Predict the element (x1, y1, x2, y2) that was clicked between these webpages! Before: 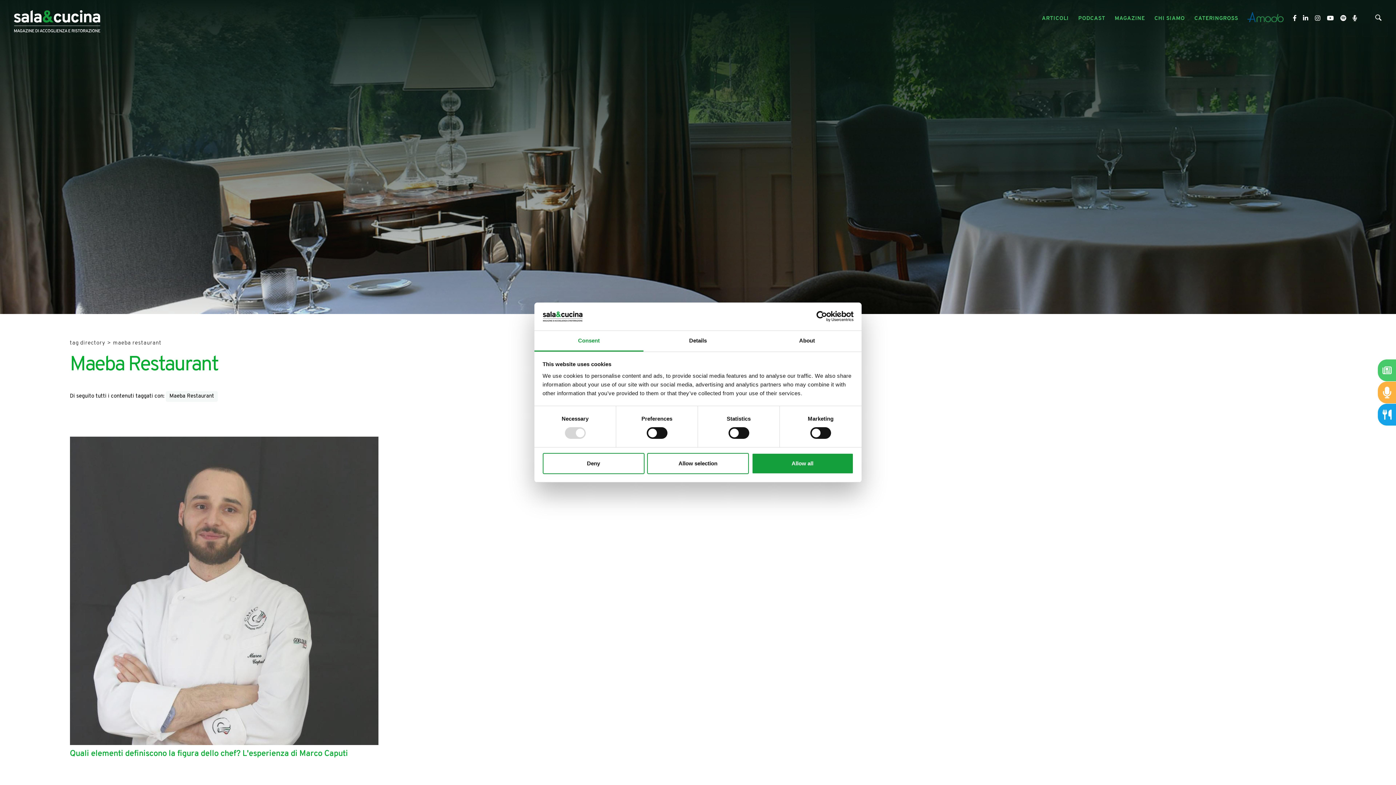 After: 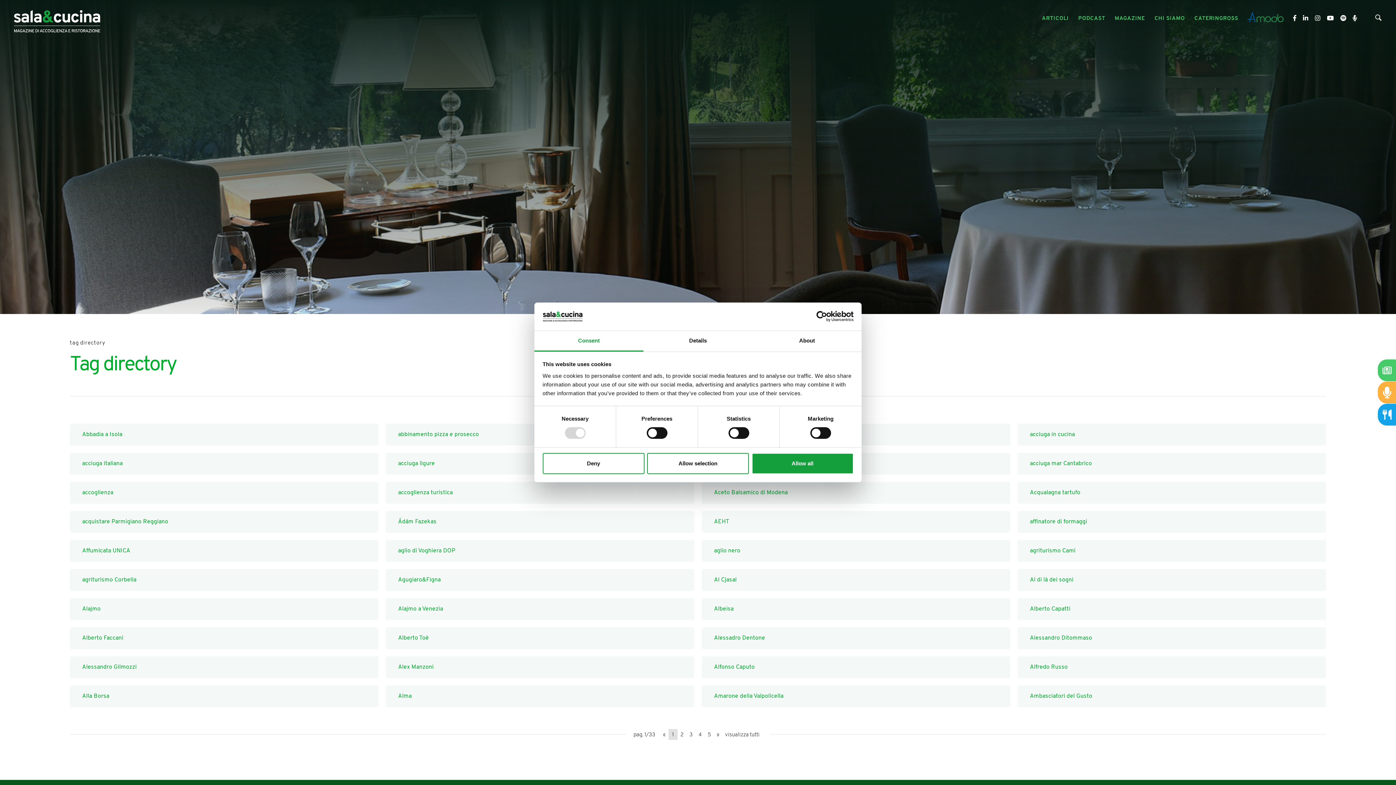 Action: bbox: (69, 340, 105, 346) label: tag directory